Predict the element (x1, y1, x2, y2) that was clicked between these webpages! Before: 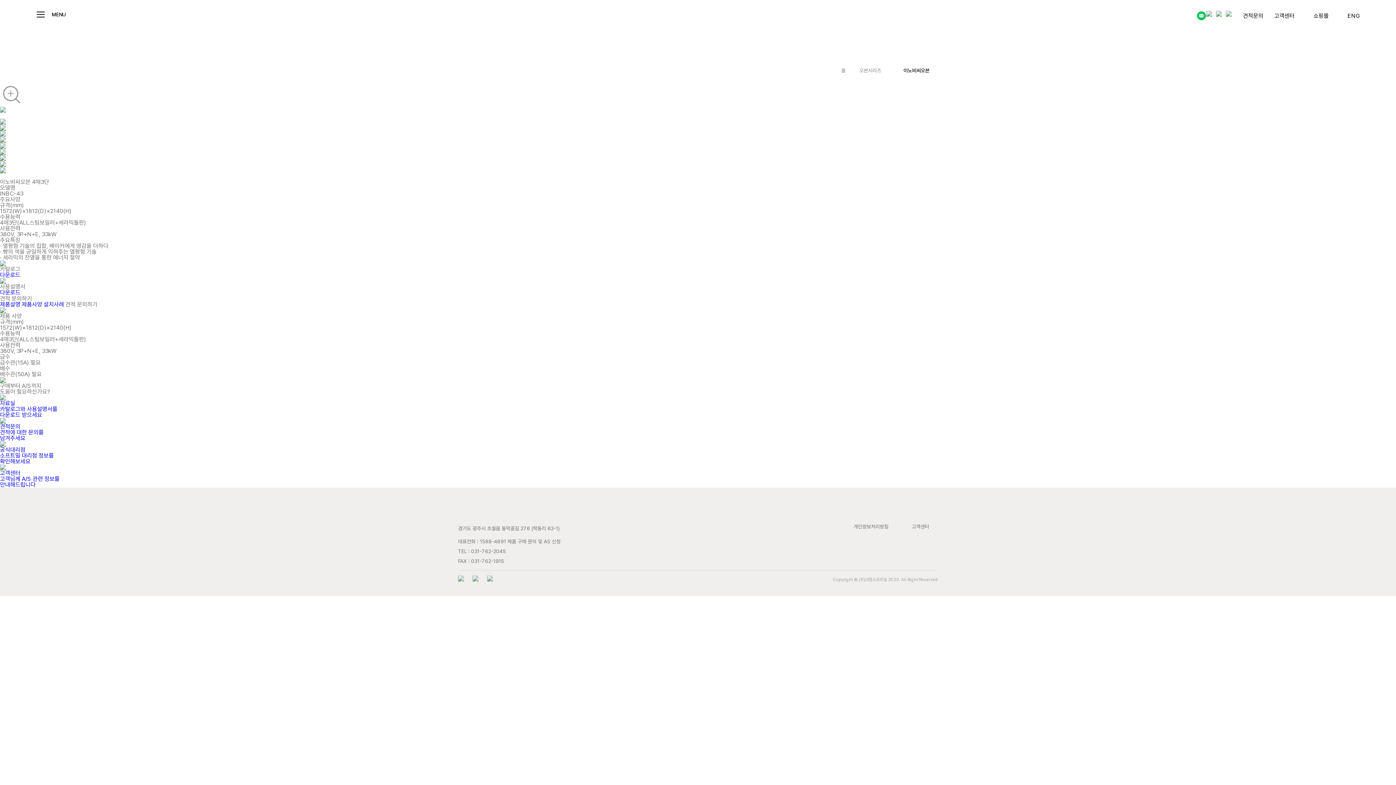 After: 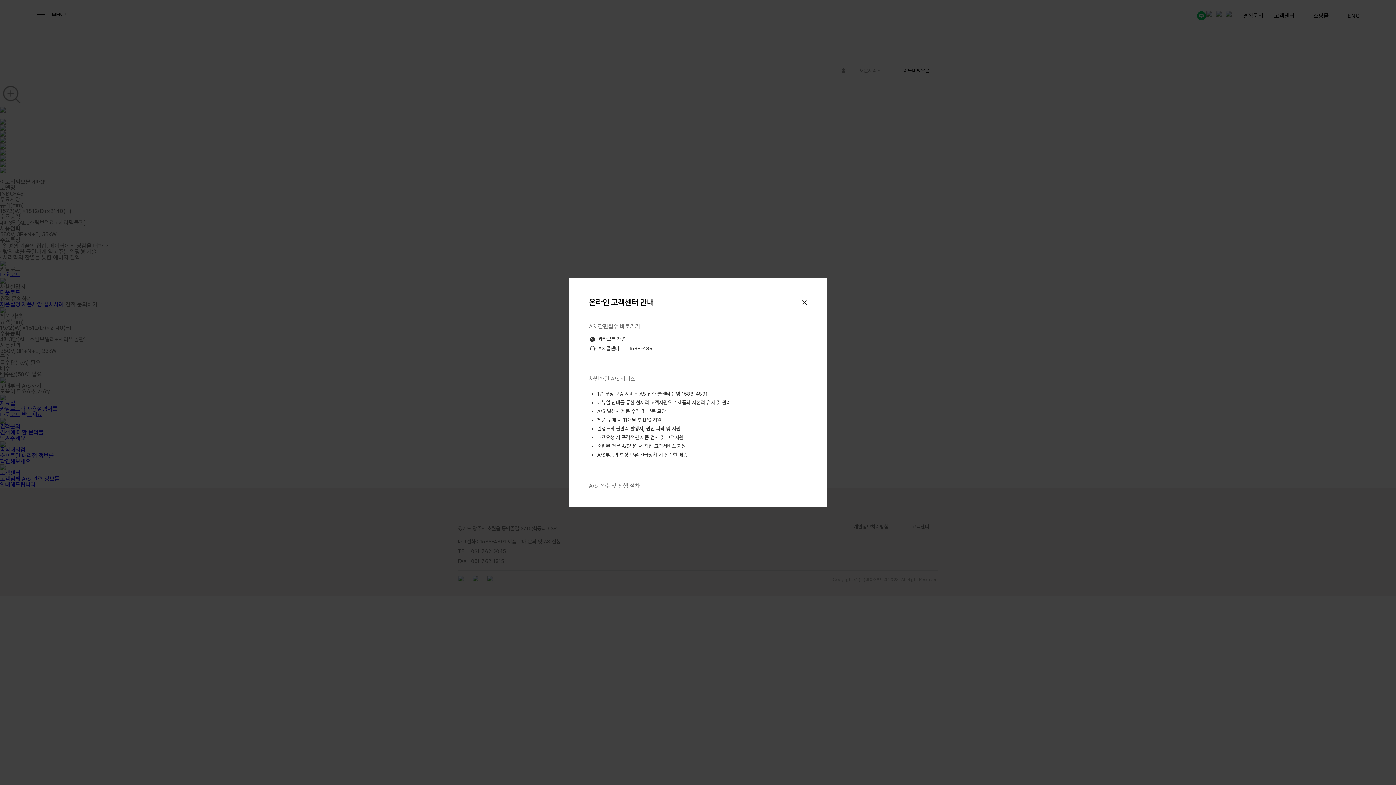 Action: label: 고객센터
고객센터 바로가기 아이콘 bbox: (912, 524, 938, 529)